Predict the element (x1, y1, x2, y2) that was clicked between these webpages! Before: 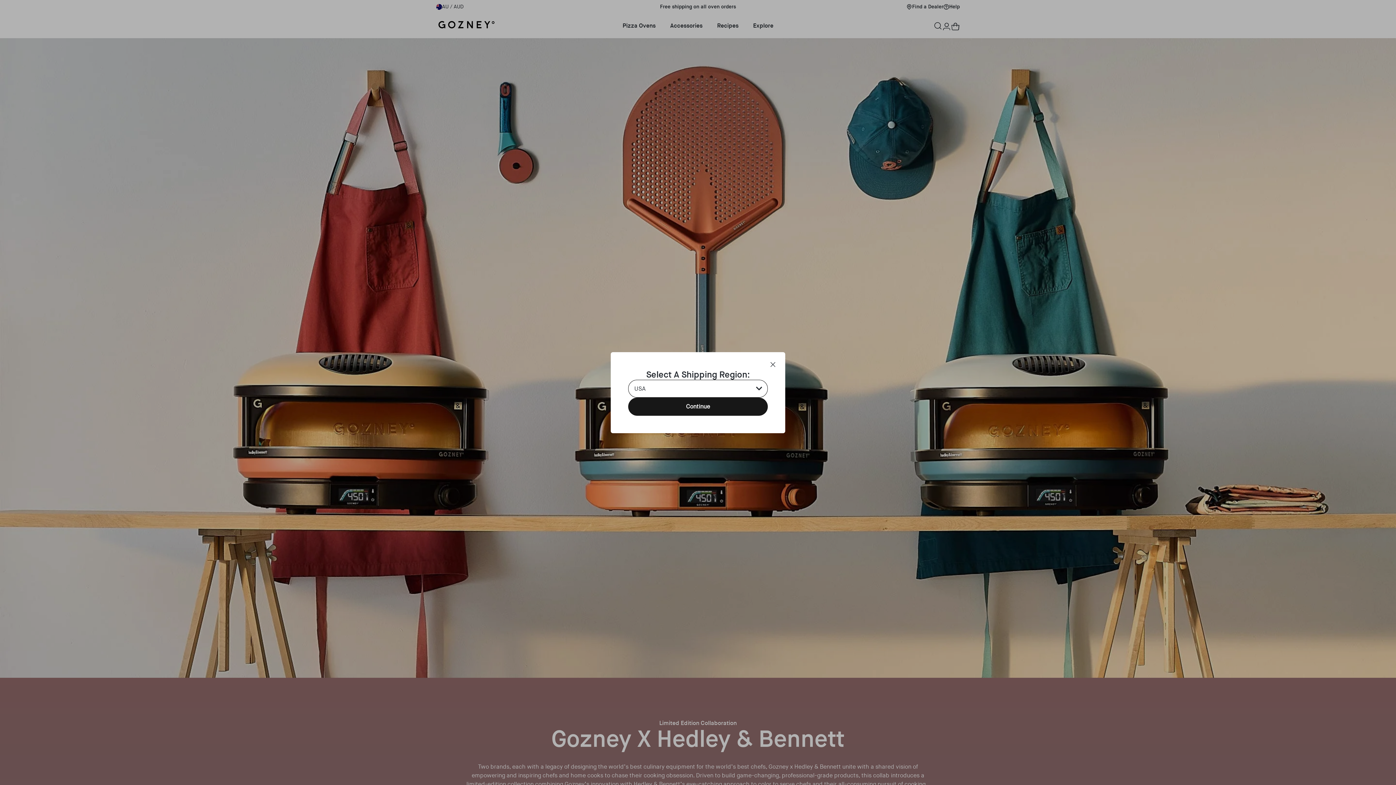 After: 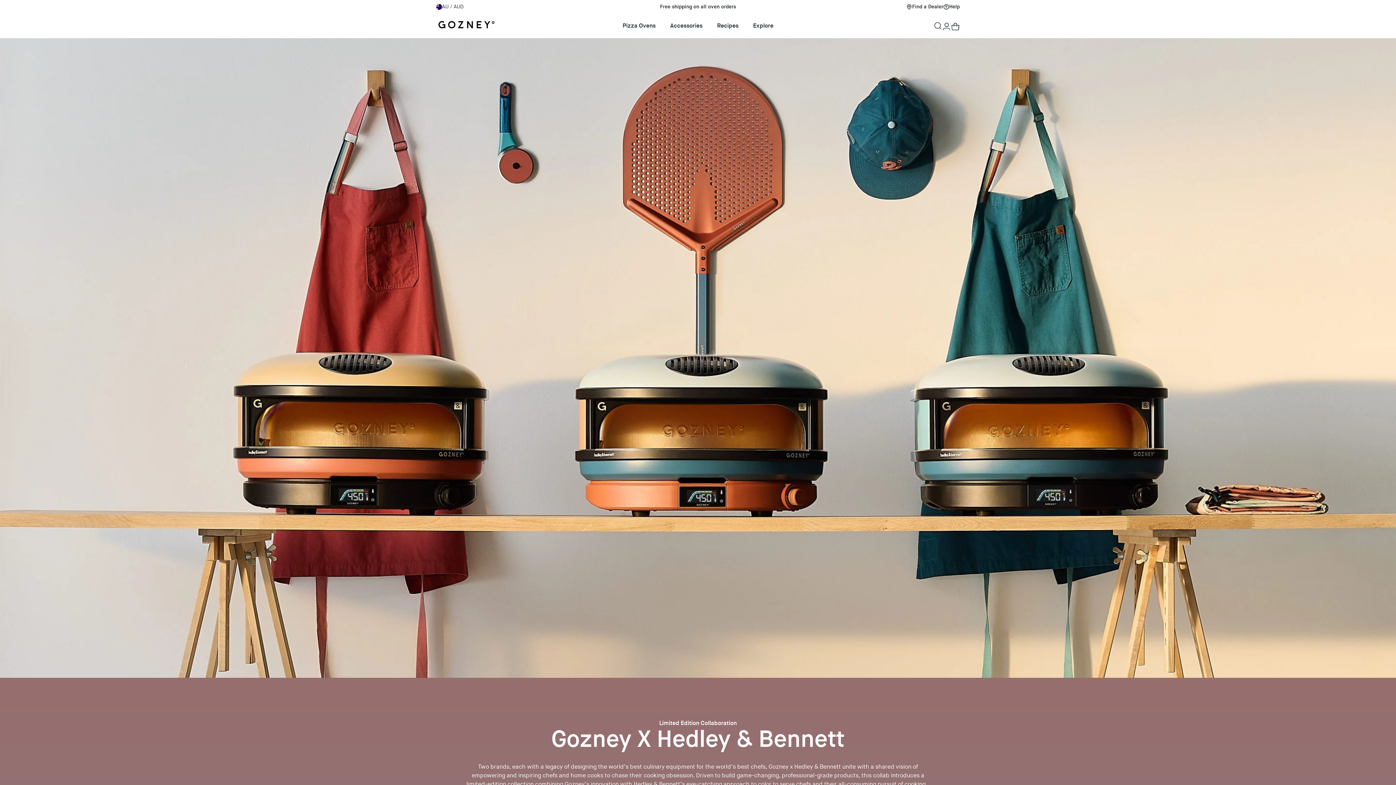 Action: bbox: (769, 360, 776, 368) label: Close